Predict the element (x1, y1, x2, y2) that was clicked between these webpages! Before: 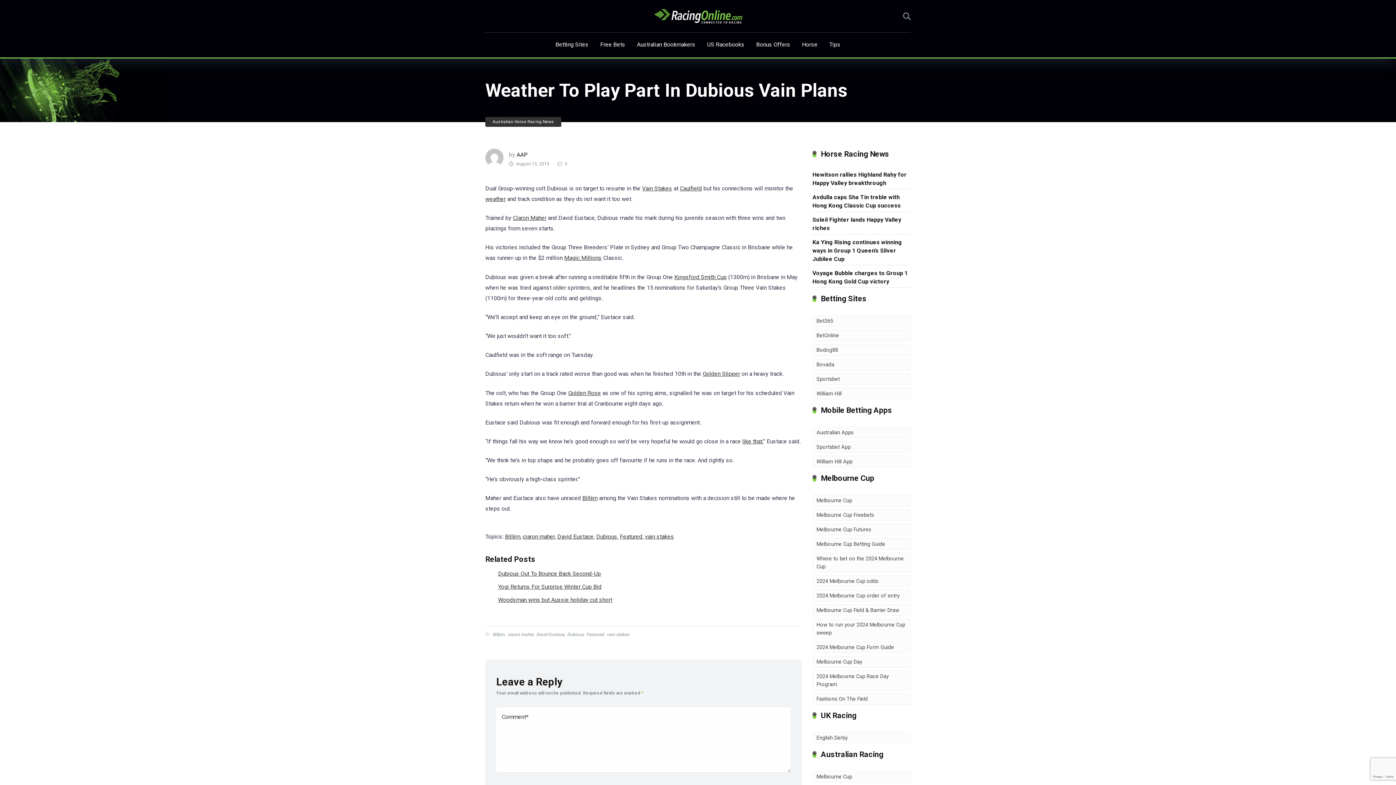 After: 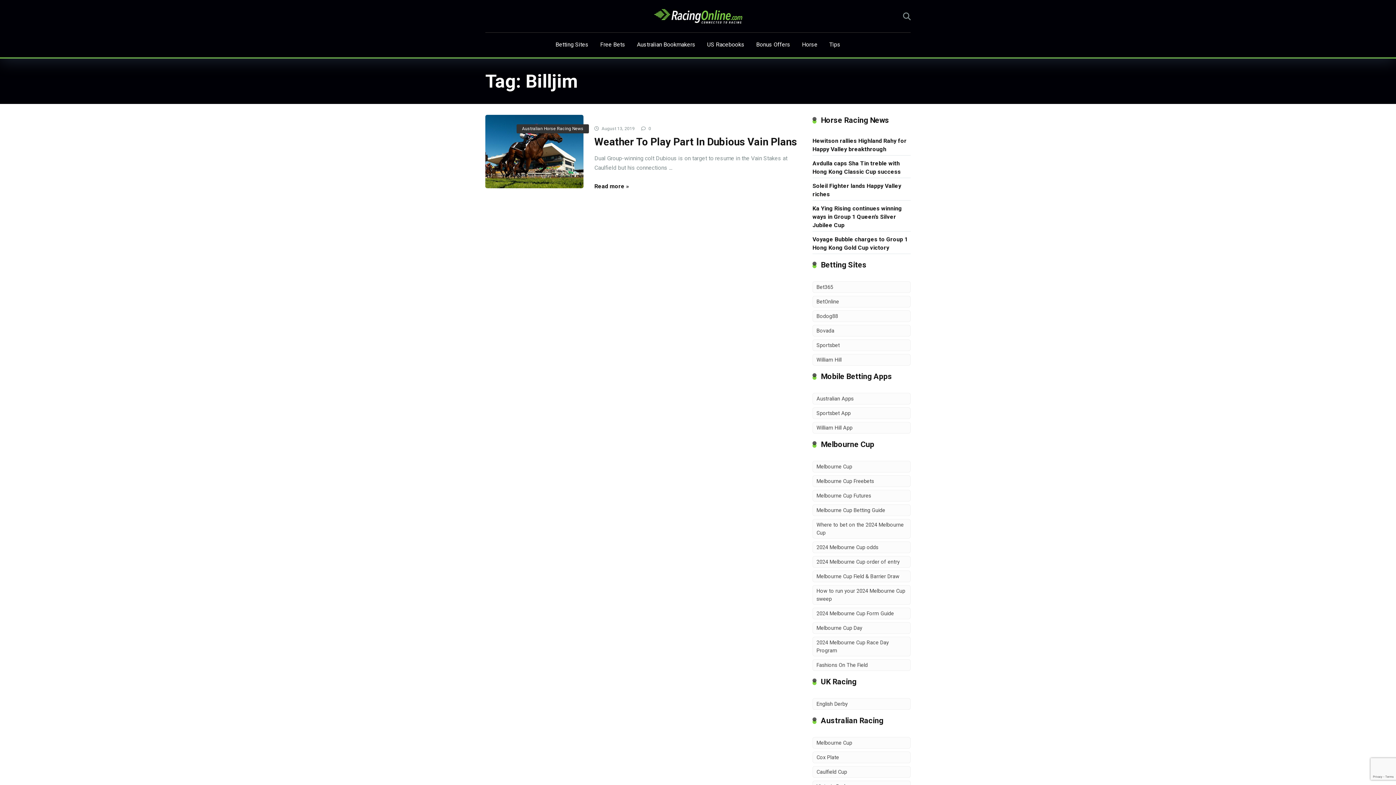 Action: label: Billjim bbox: (491, 632, 504, 637)